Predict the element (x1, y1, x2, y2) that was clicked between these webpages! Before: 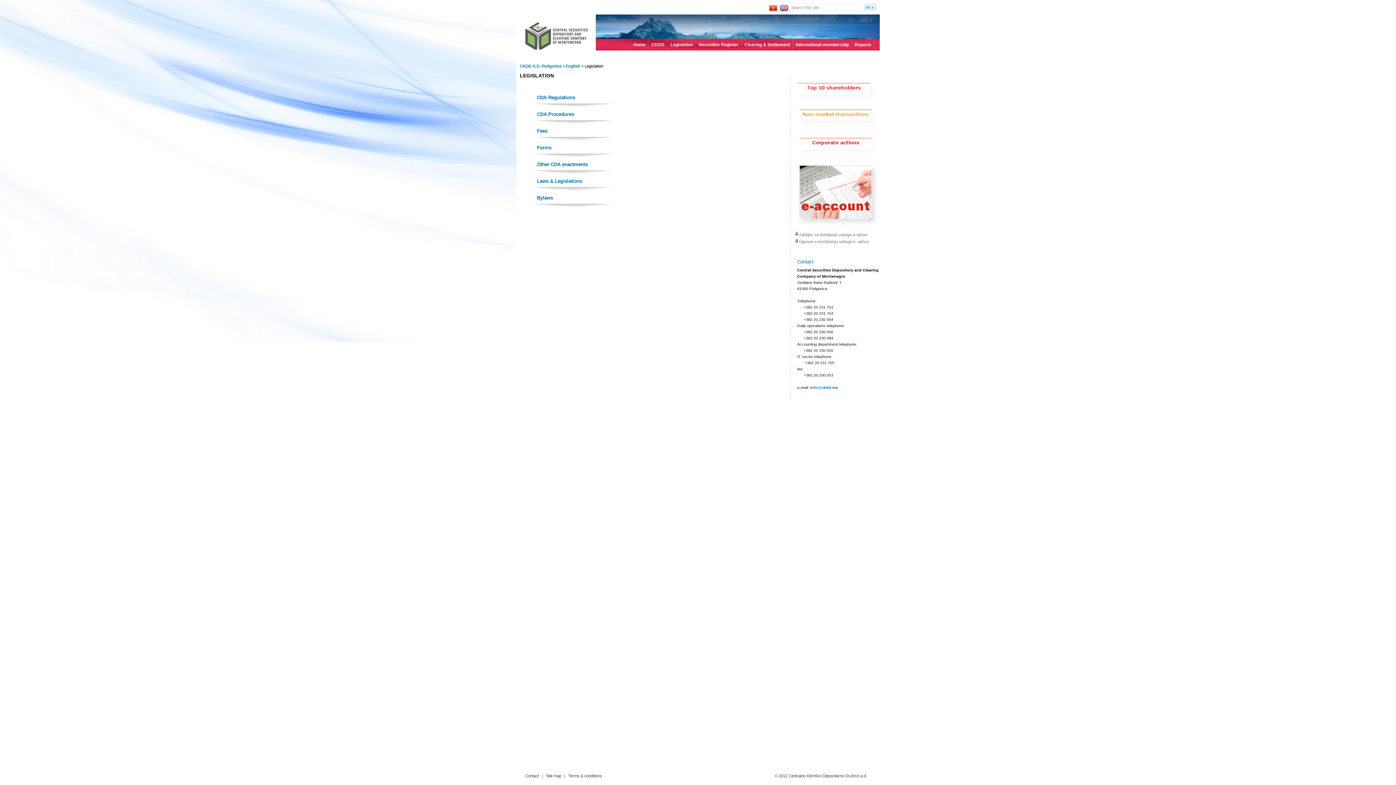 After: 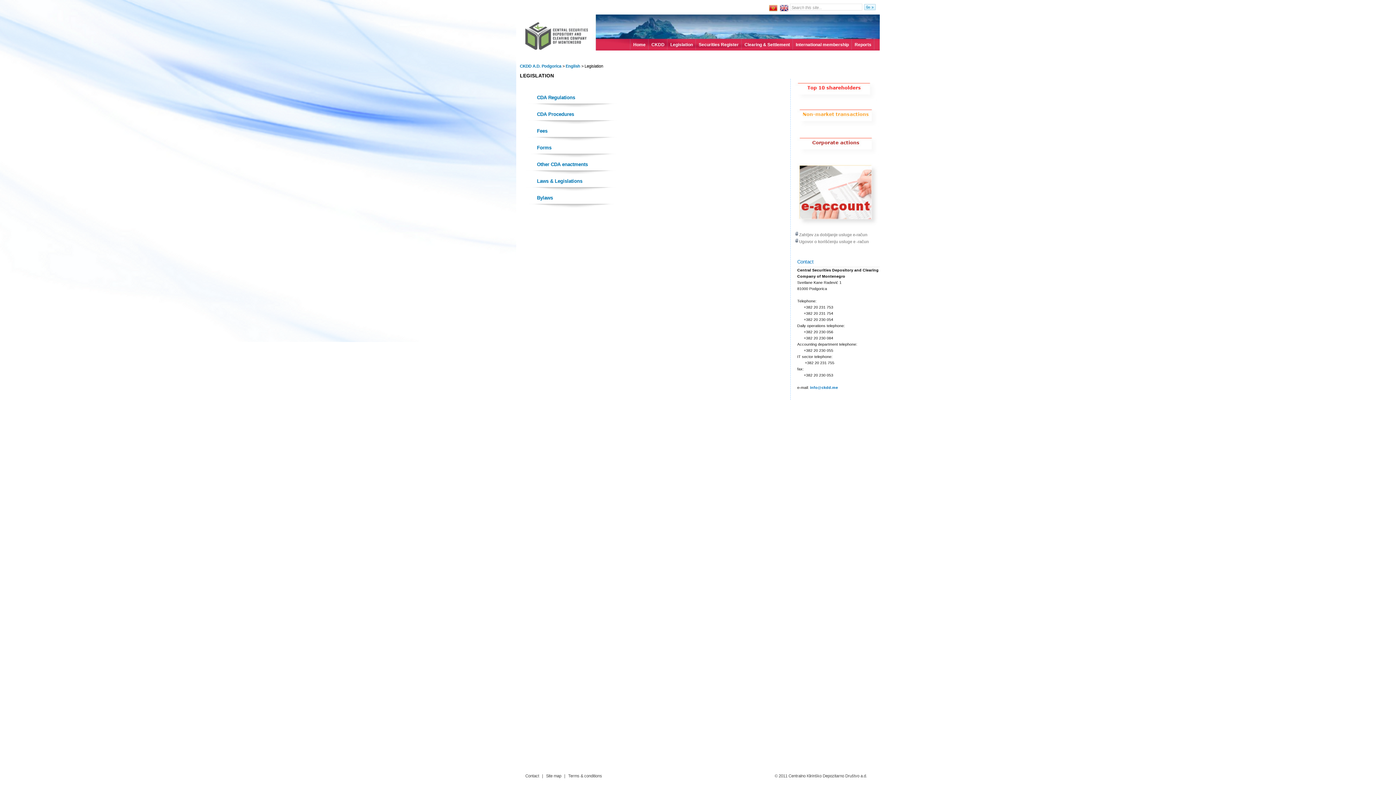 Action: bbox: (795, 99, 878, 103)